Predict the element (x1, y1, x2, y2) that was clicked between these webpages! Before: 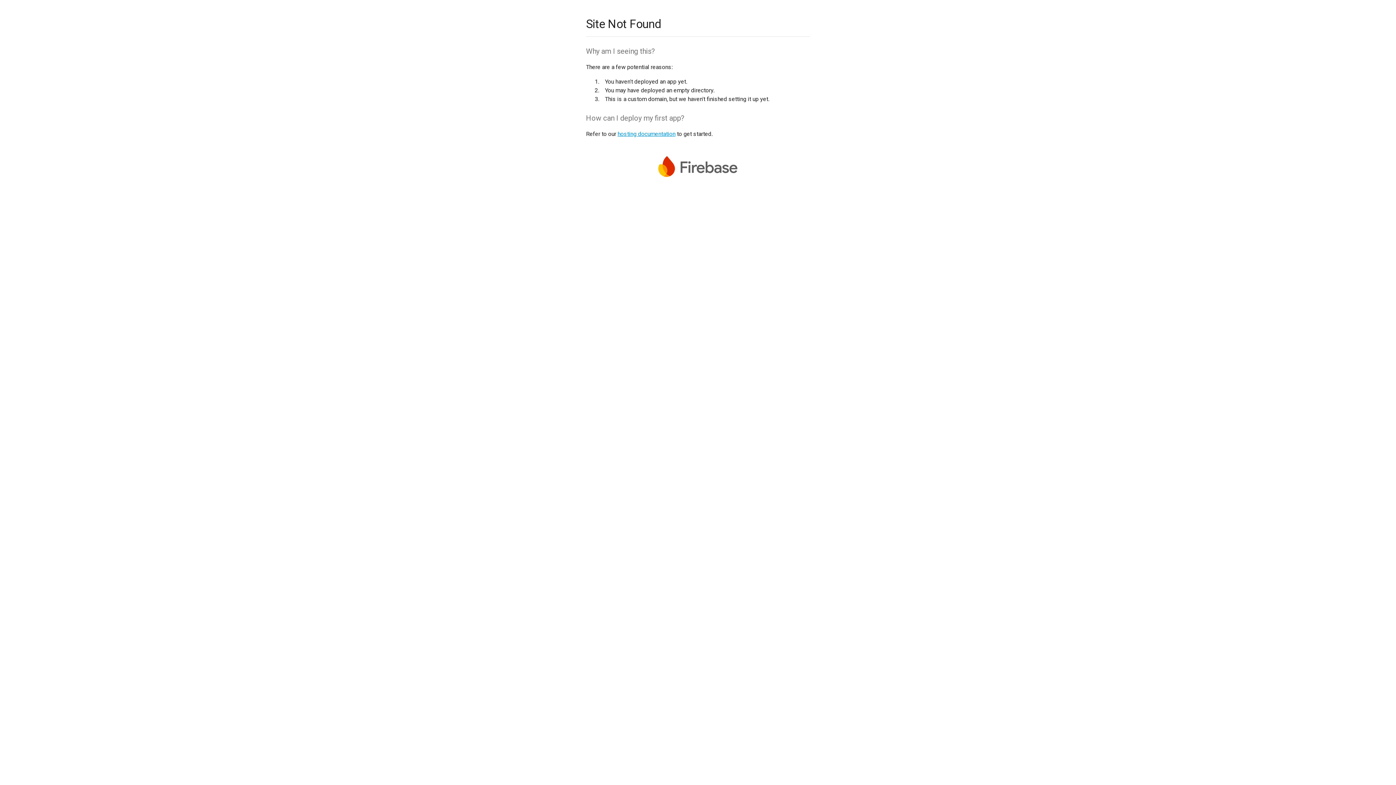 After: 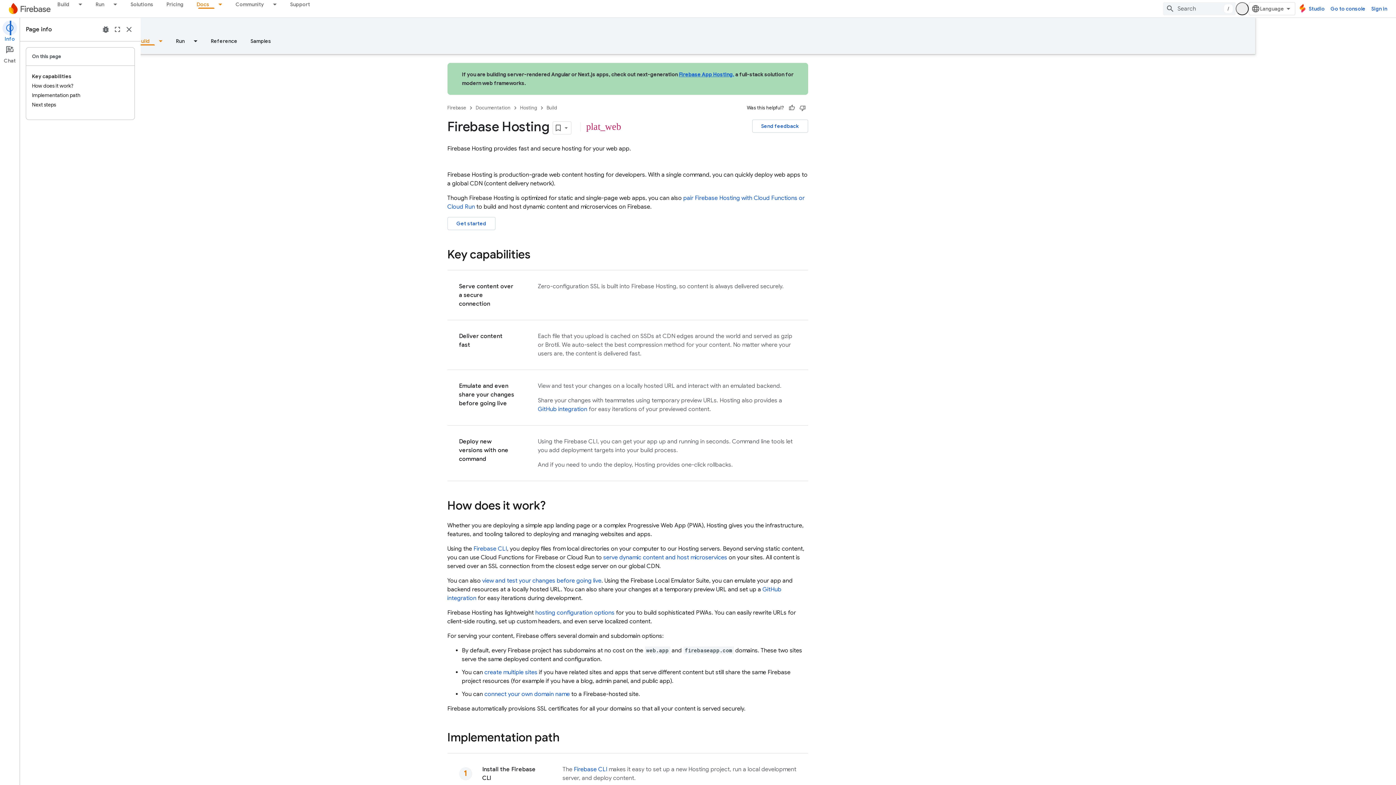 Action: bbox: (617, 130, 675, 137) label: hosting documentation